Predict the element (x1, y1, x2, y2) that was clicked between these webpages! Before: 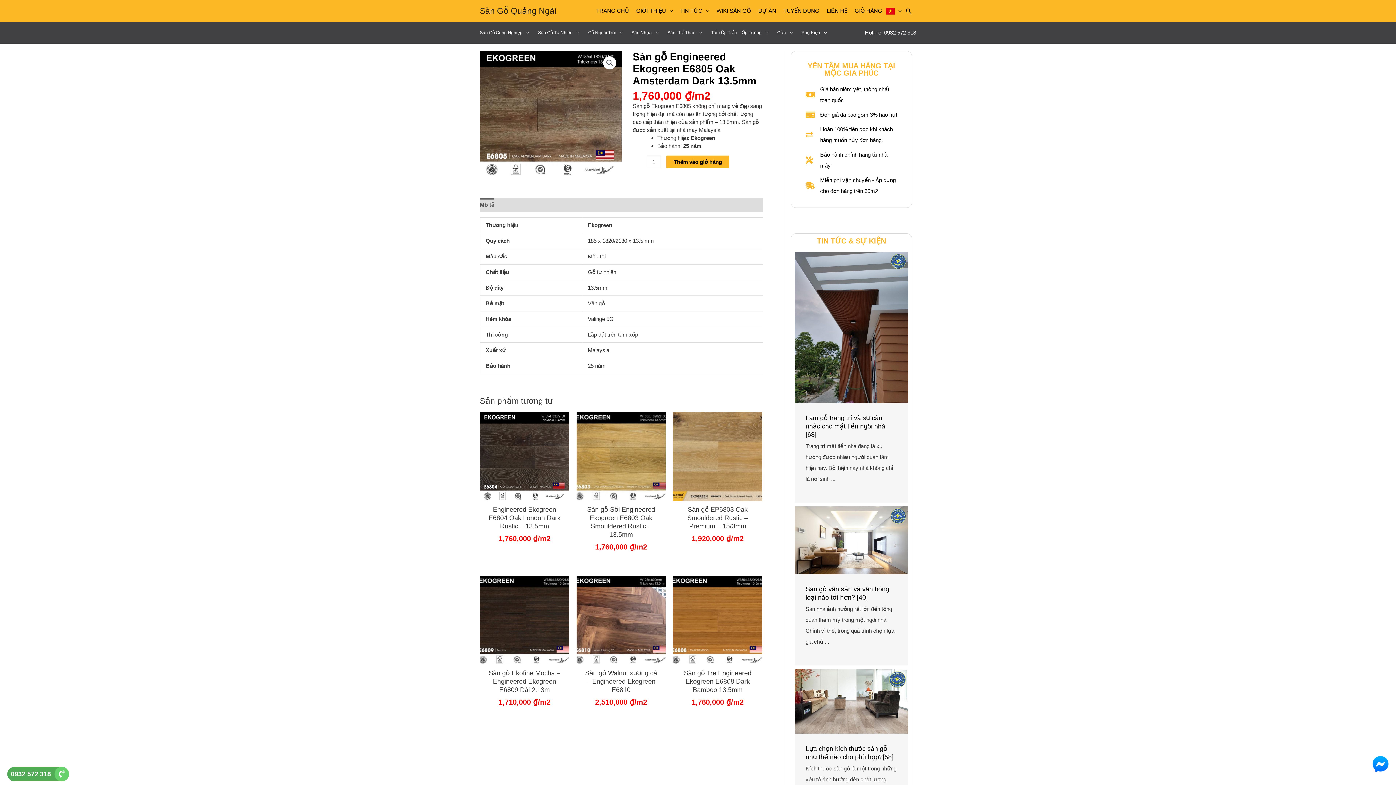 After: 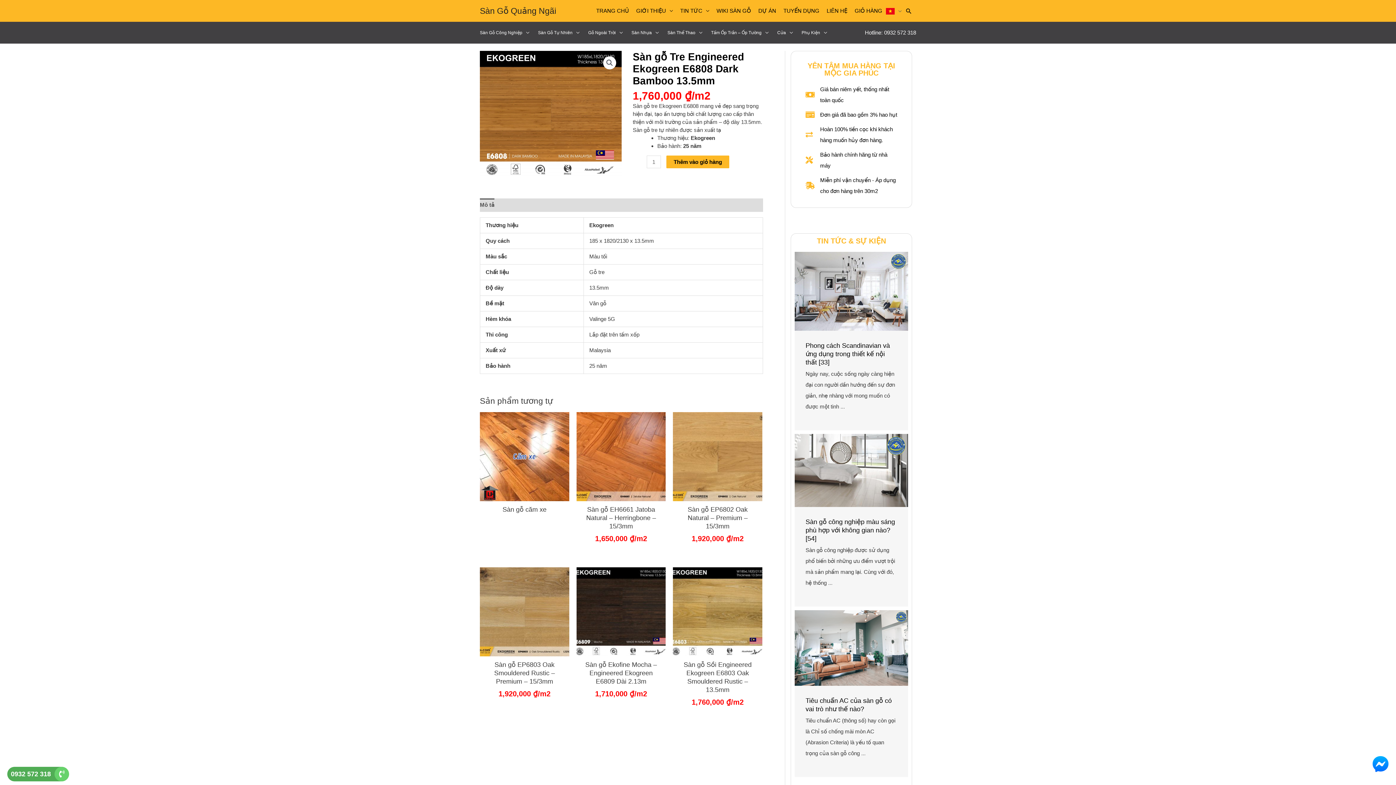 Action: bbox: (679, 669, 755, 697) label: Sàn gỗ Tre Engineered Ekogreen E6808 Dark Bamboo 13.5mm